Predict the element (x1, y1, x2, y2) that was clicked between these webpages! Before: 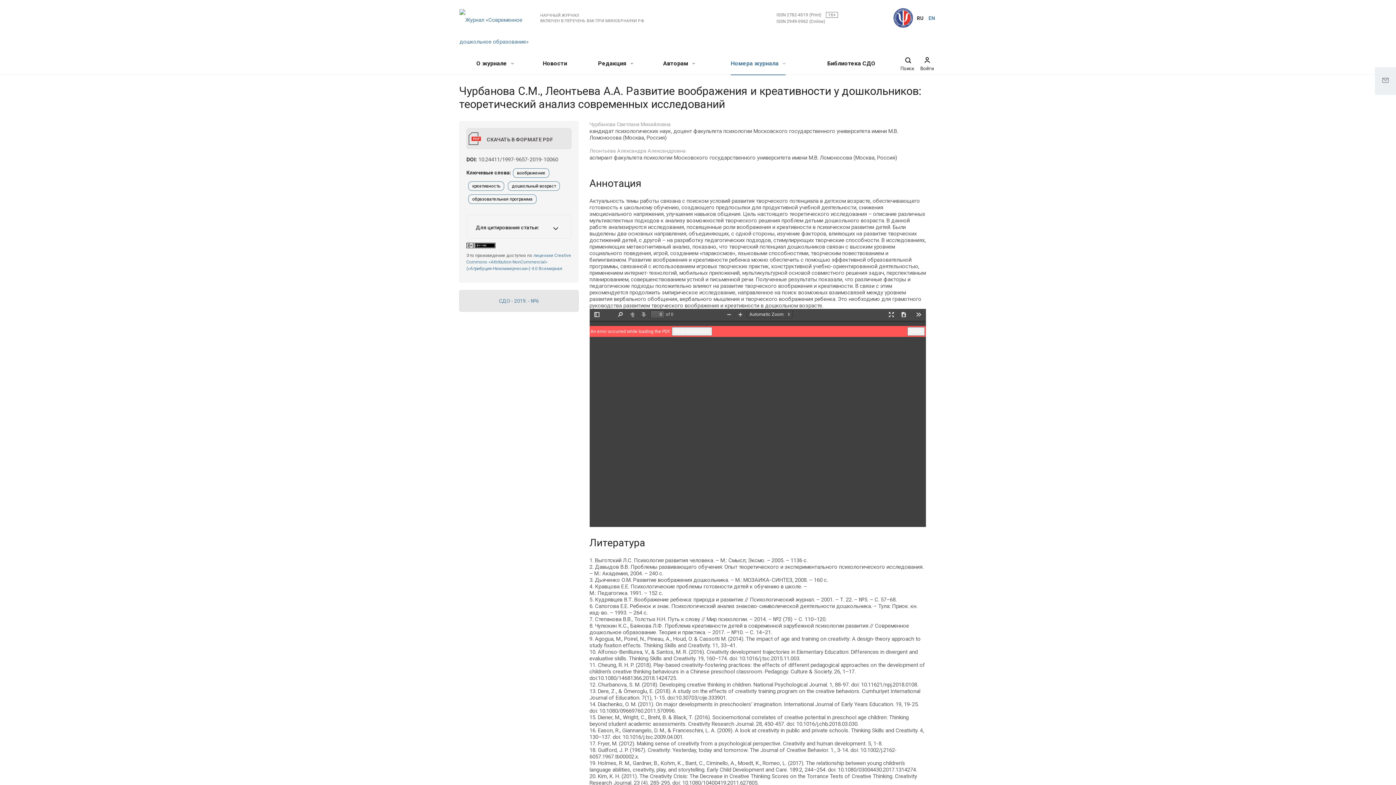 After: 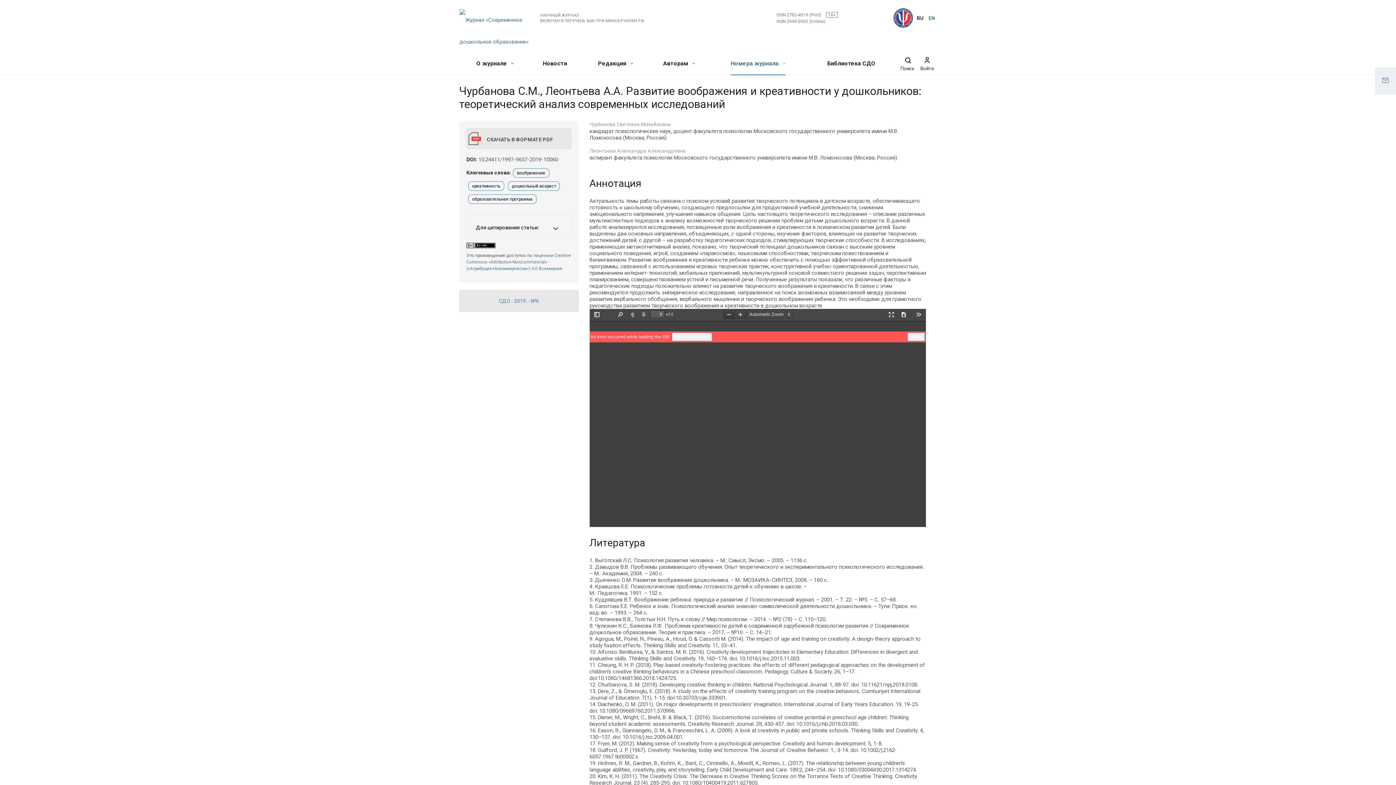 Action: label: Zoom Out bbox: (723, 310, 735, 319)